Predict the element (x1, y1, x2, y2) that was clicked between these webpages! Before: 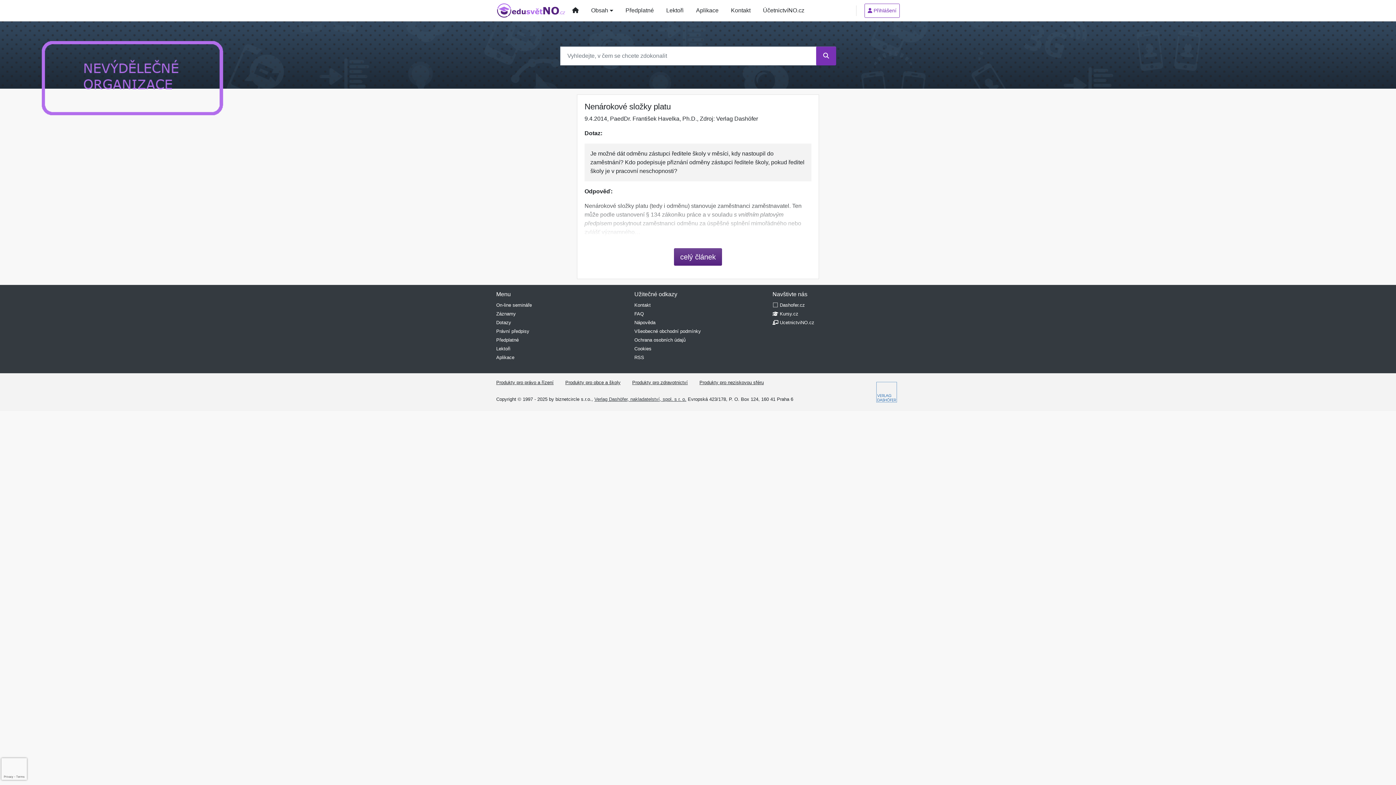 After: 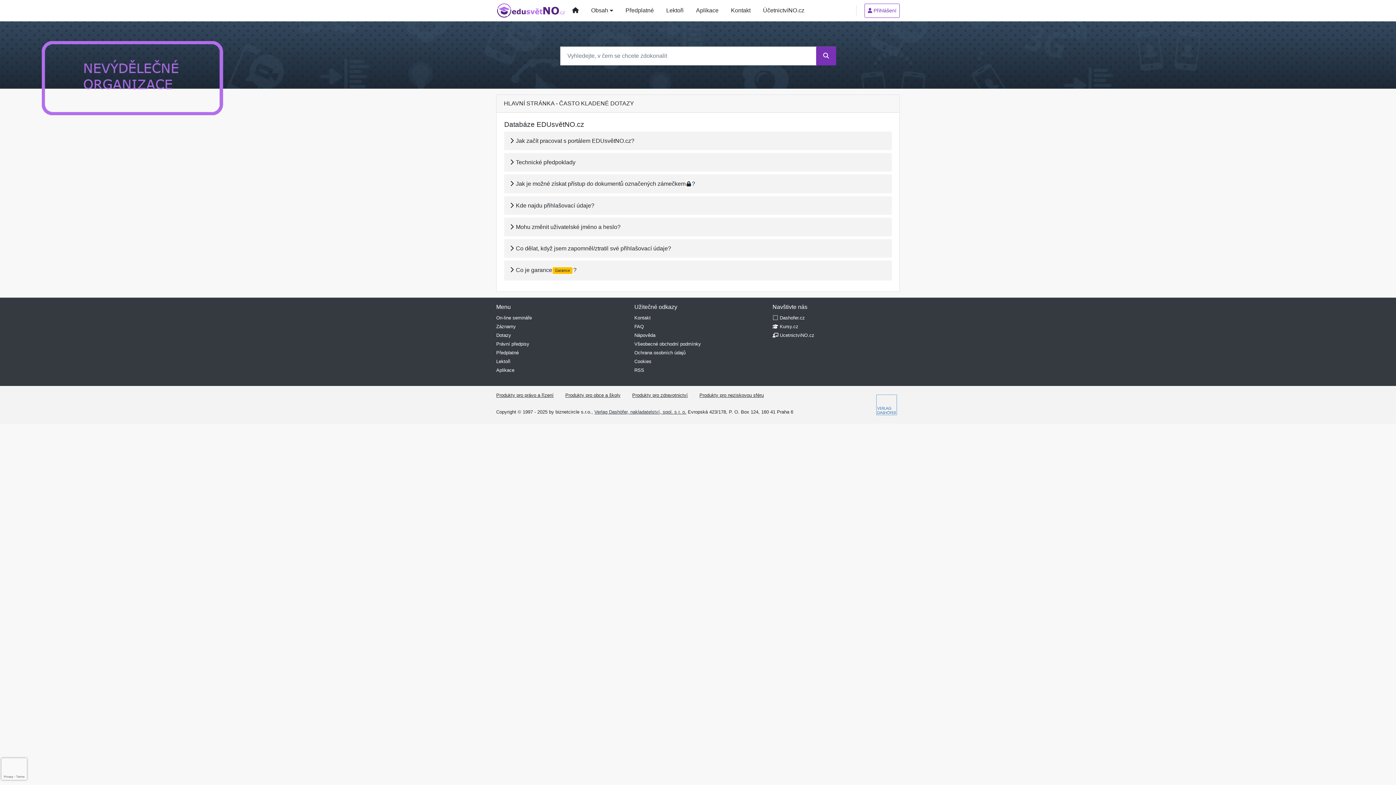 Action: label: FAQ bbox: (634, 311, 644, 316)